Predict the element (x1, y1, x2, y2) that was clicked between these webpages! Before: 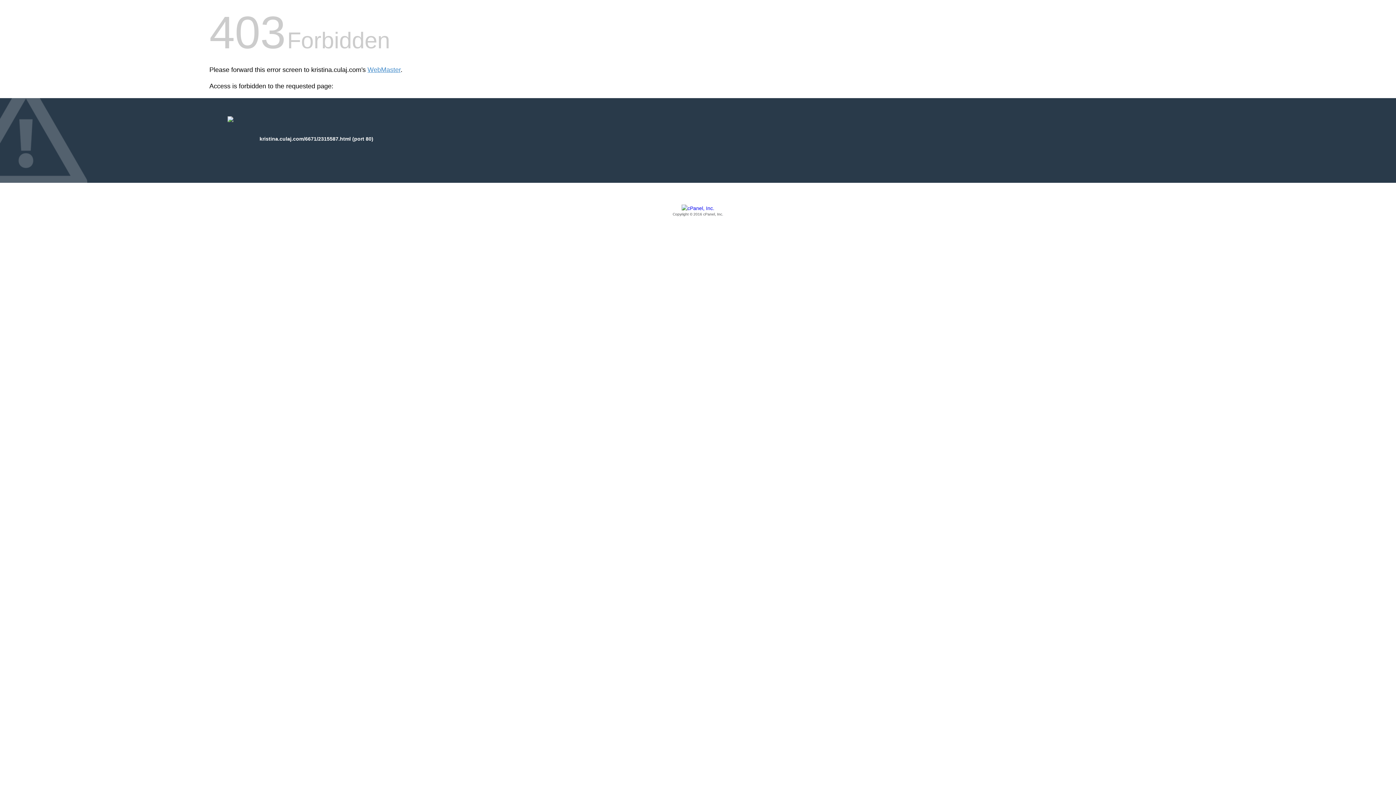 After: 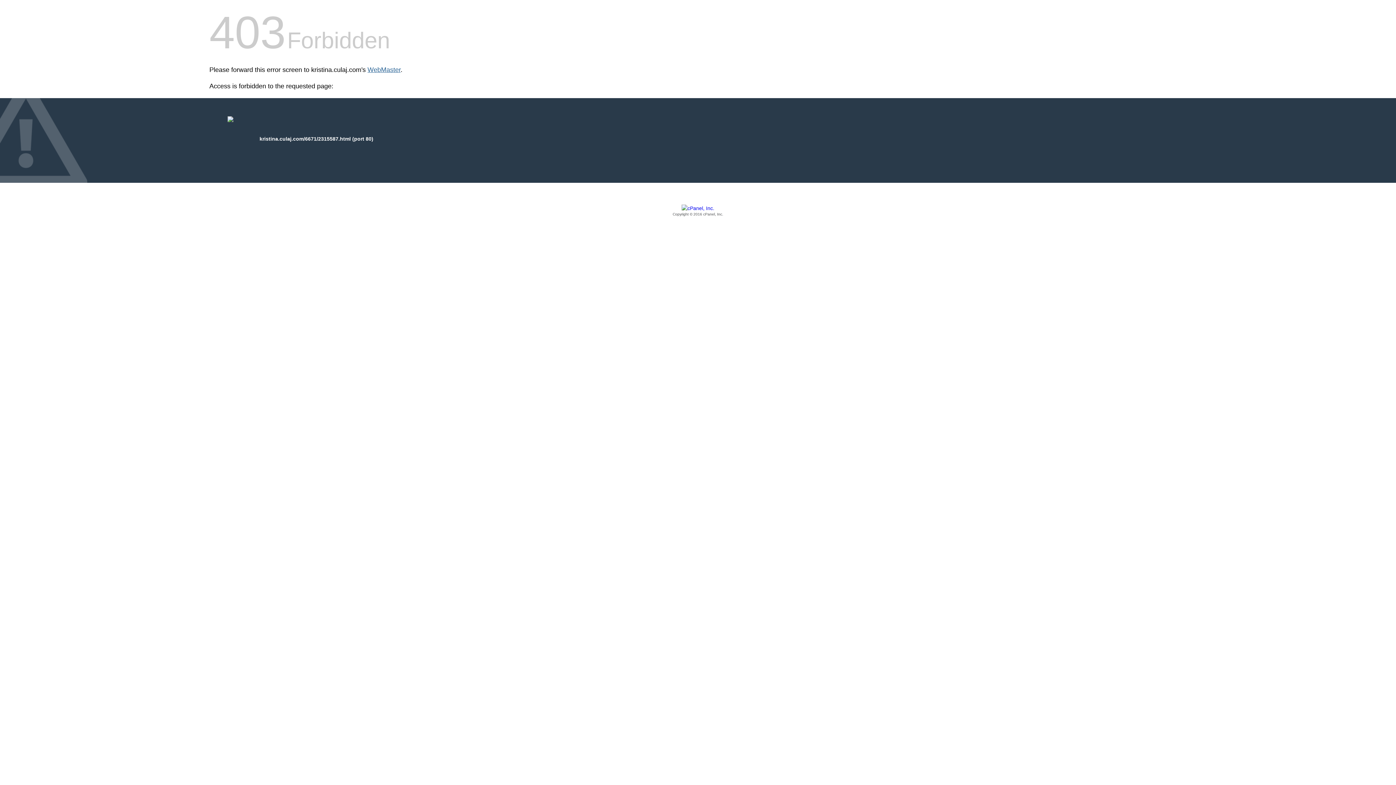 Action: bbox: (367, 66, 400, 73) label: WebMaster